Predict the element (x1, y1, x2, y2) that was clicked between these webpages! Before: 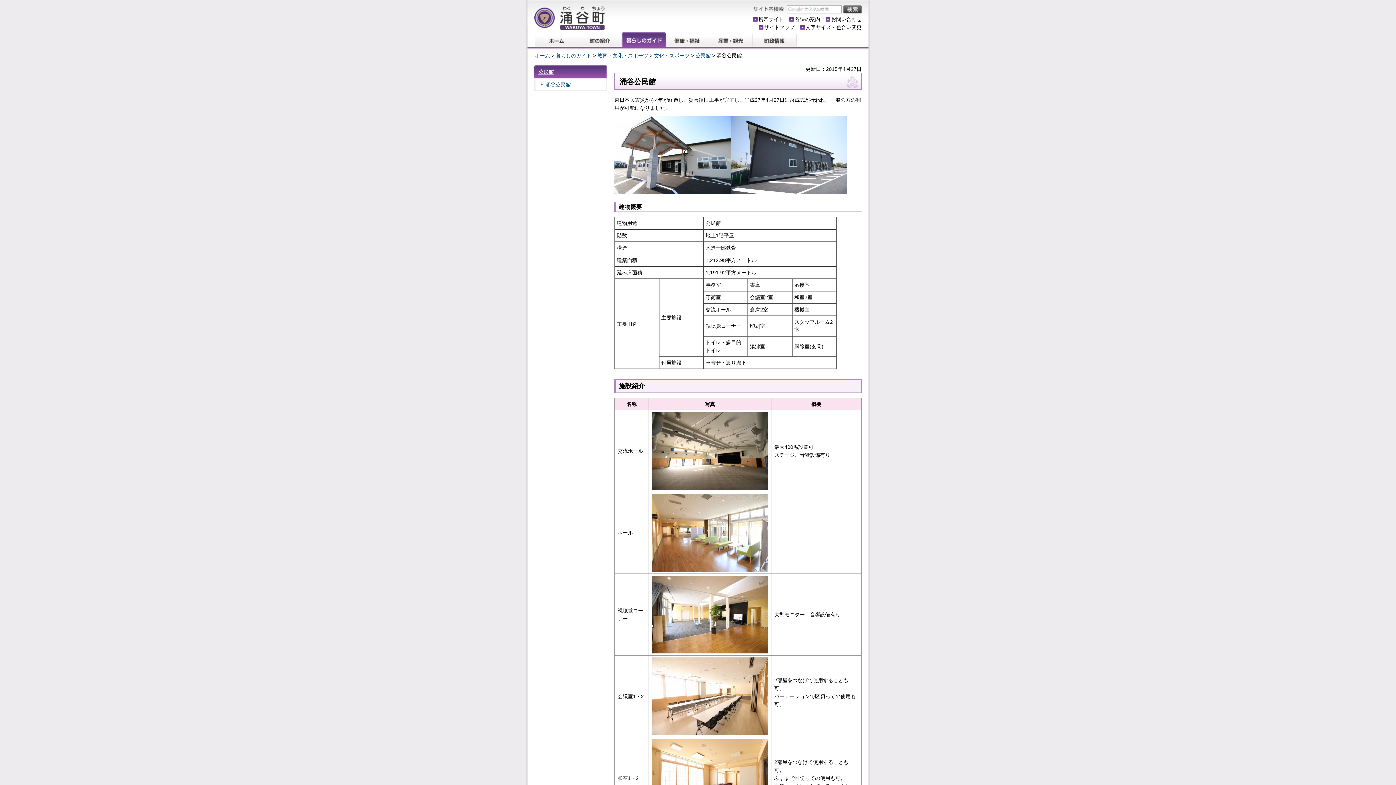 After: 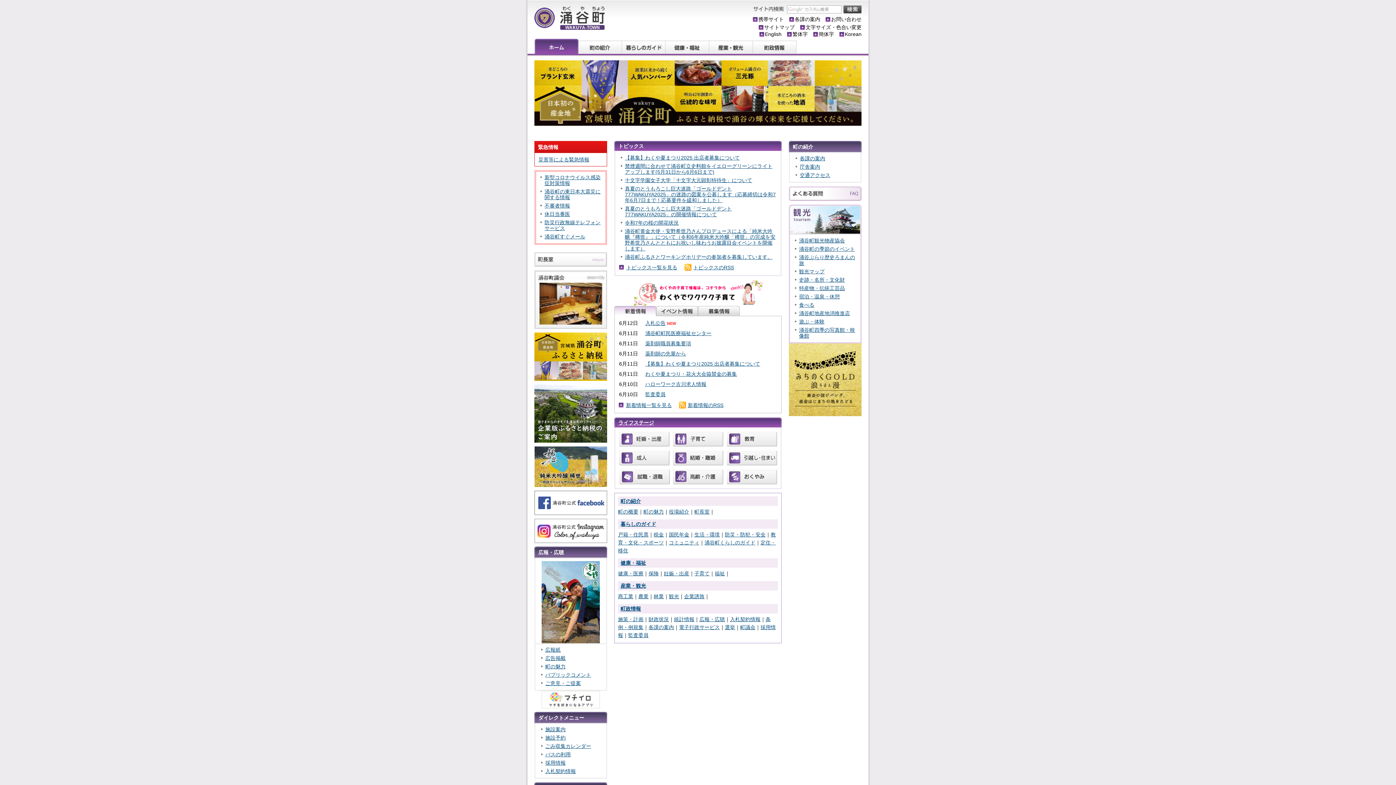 Action: bbox: (534, 32, 578, 46) label: ホーム